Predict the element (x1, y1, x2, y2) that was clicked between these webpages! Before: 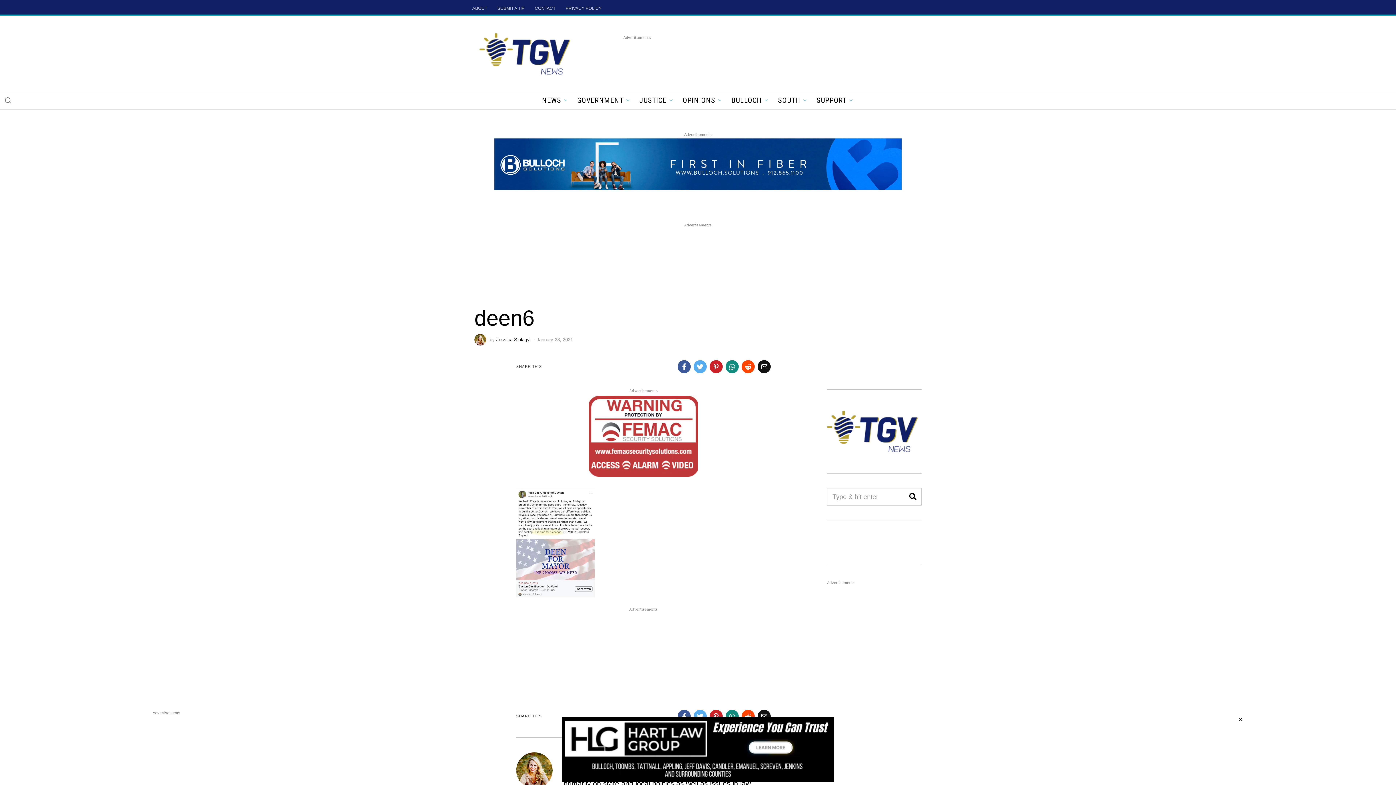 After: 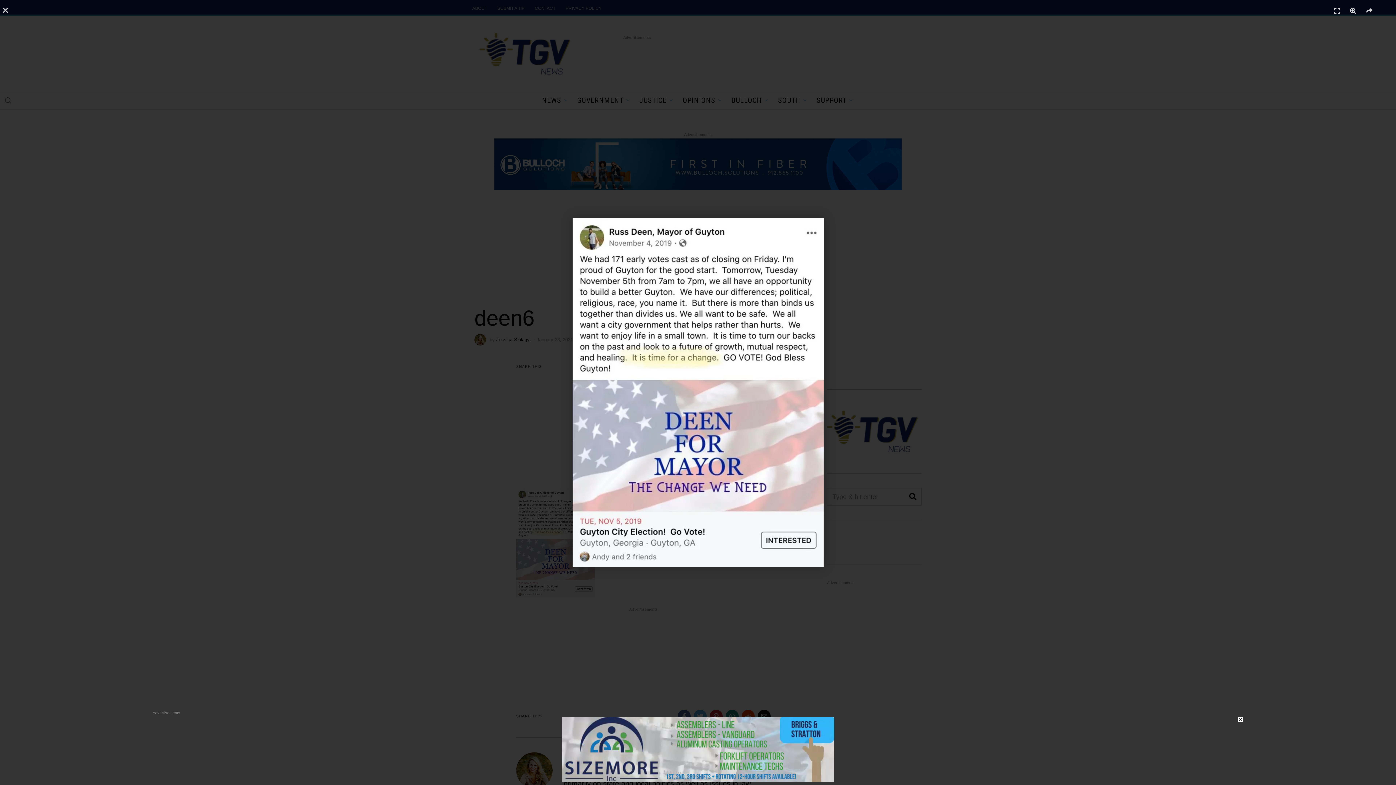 Action: bbox: (516, 488, 770, 597)